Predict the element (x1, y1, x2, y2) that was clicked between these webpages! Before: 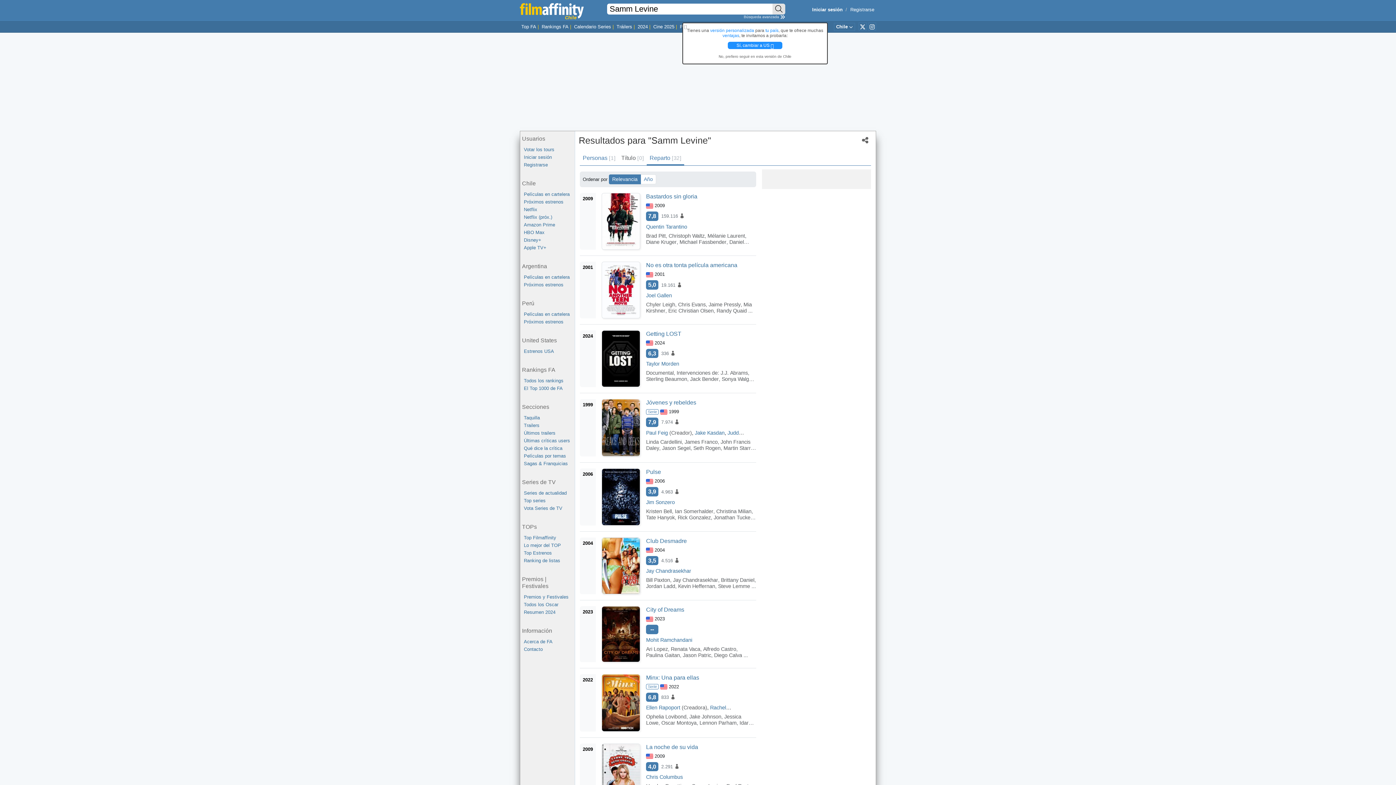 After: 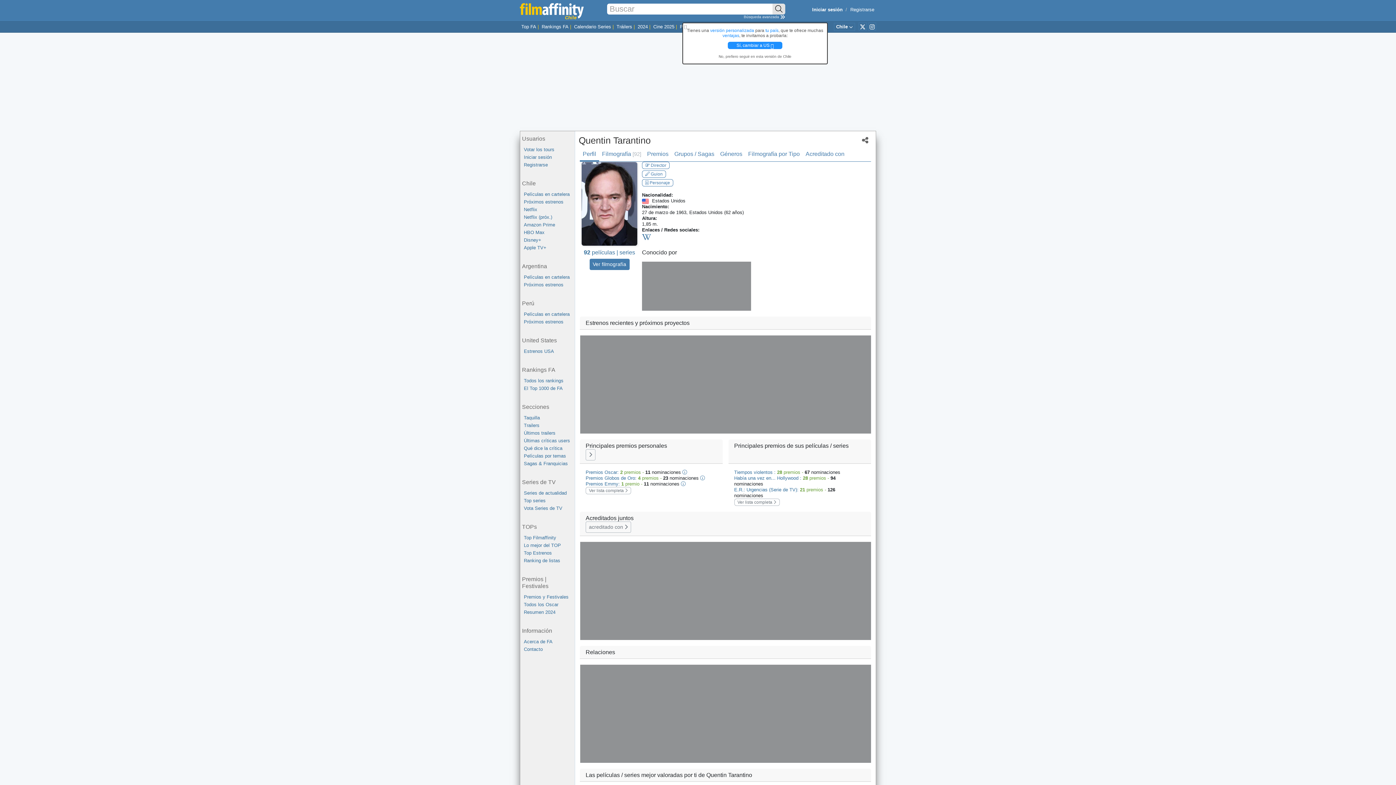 Action: label: Quentin Tarantino bbox: (646, 223, 687, 229)